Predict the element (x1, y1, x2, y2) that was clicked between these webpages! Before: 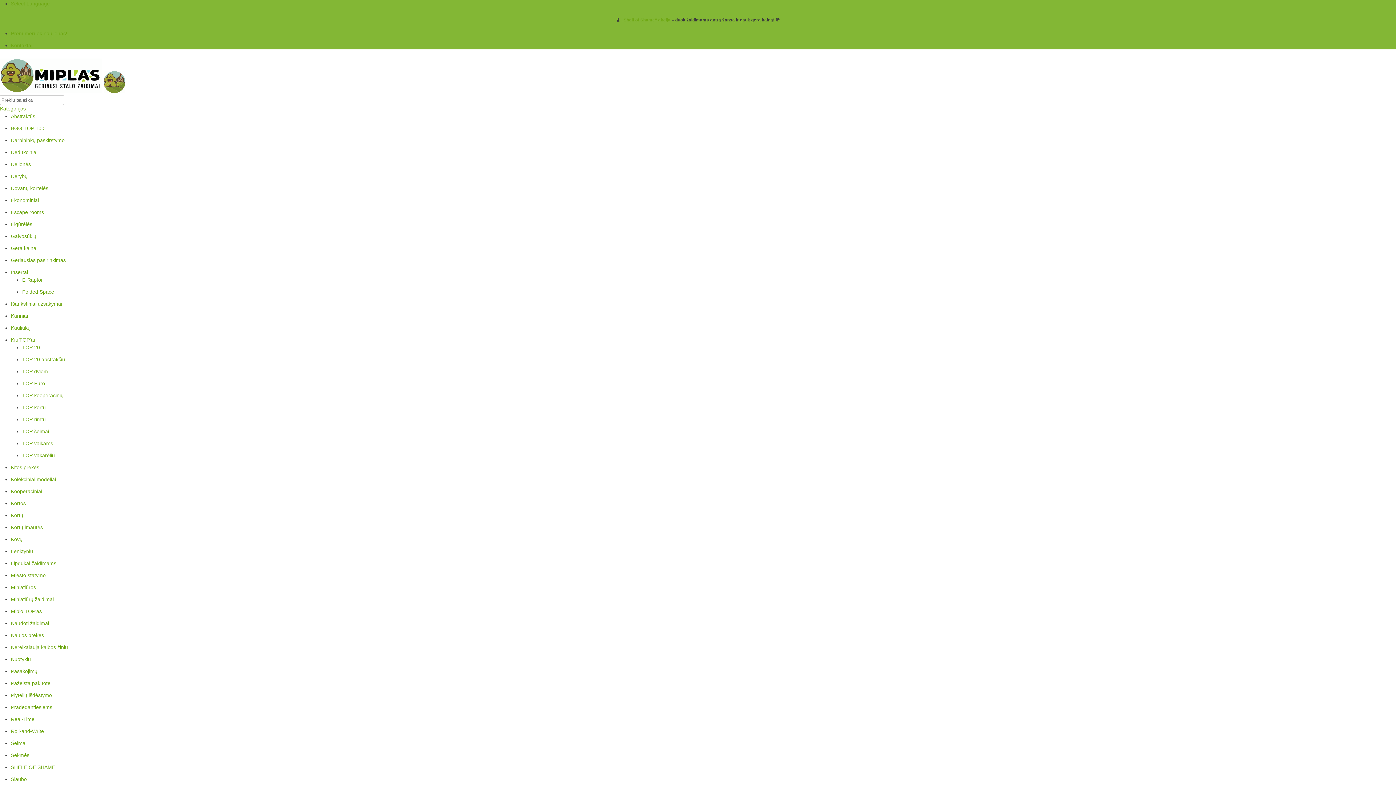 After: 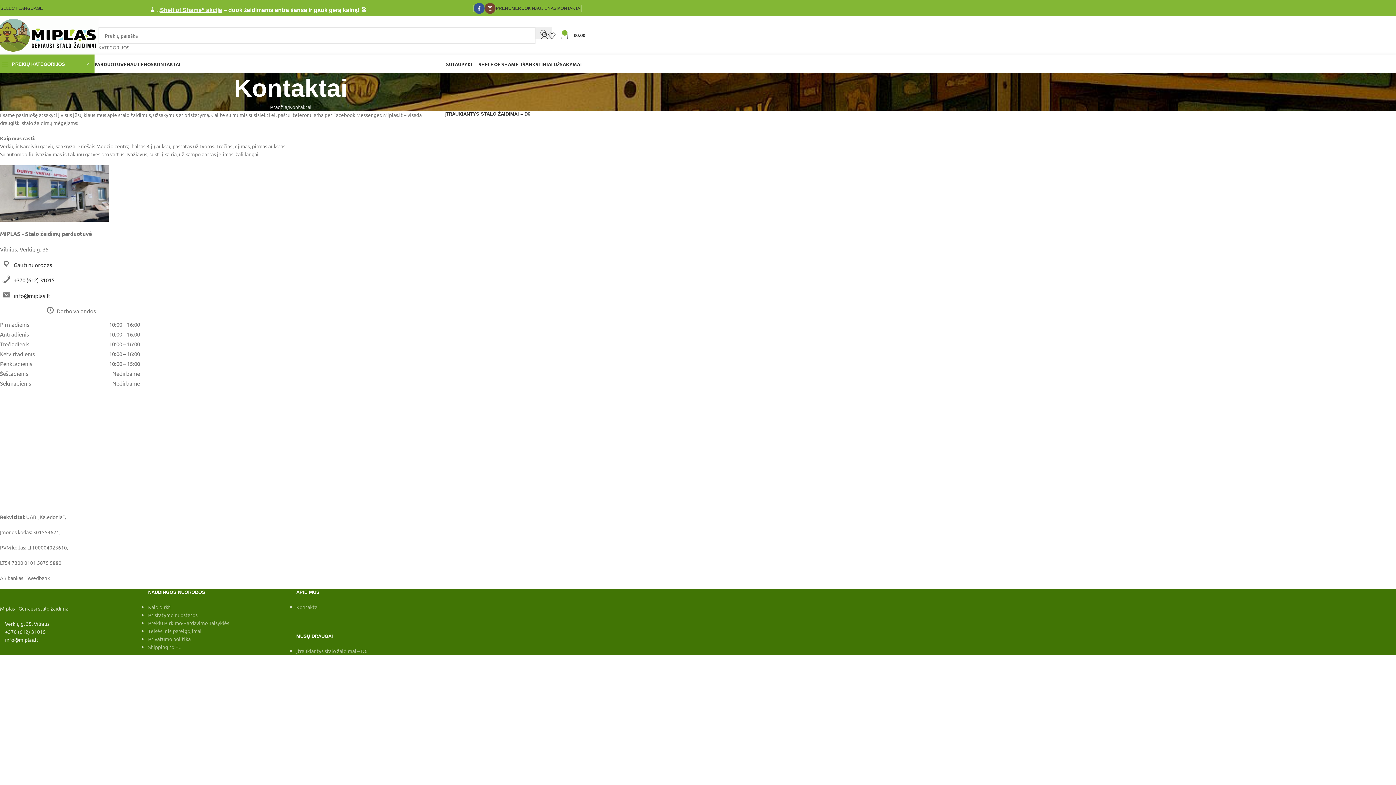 Action: bbox: (10, 42, 32, 48) label: Kontaktai